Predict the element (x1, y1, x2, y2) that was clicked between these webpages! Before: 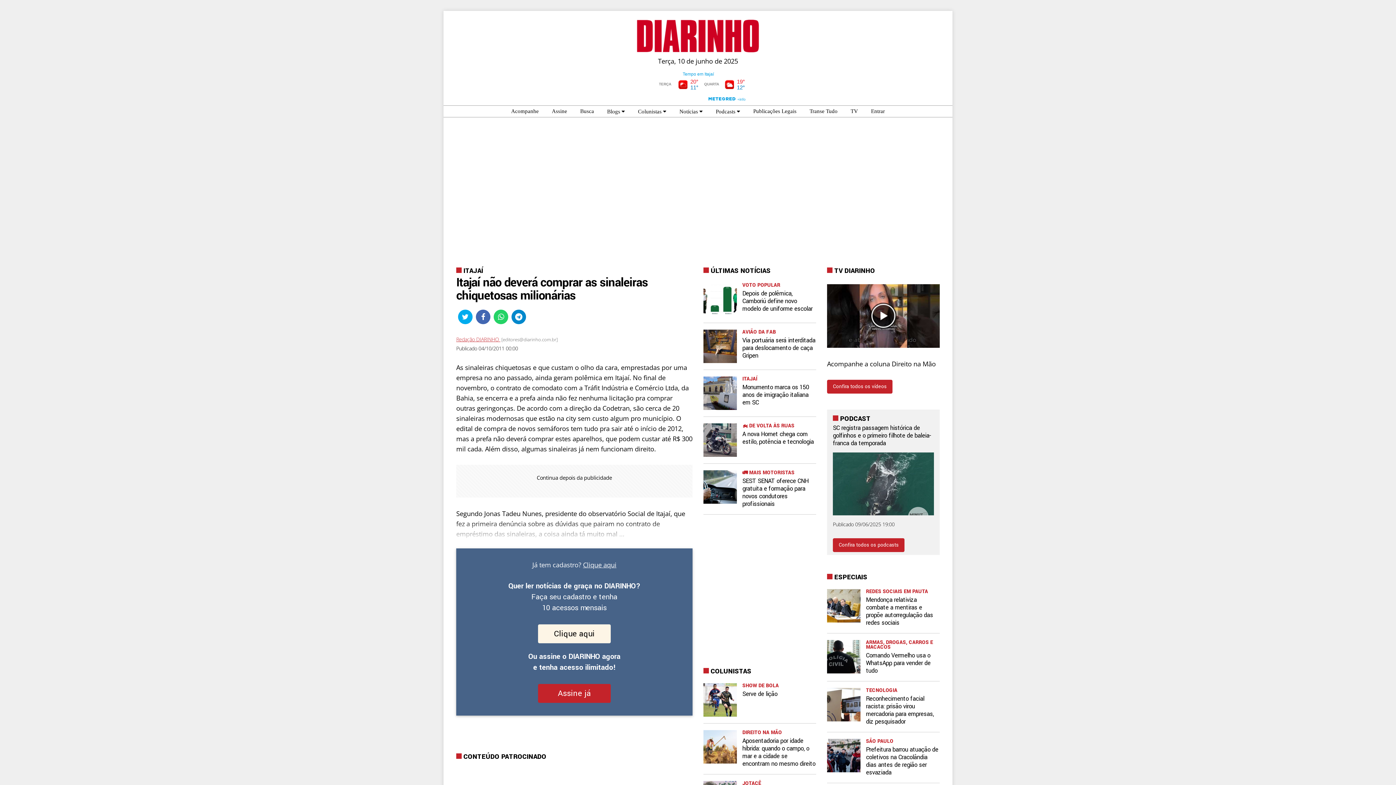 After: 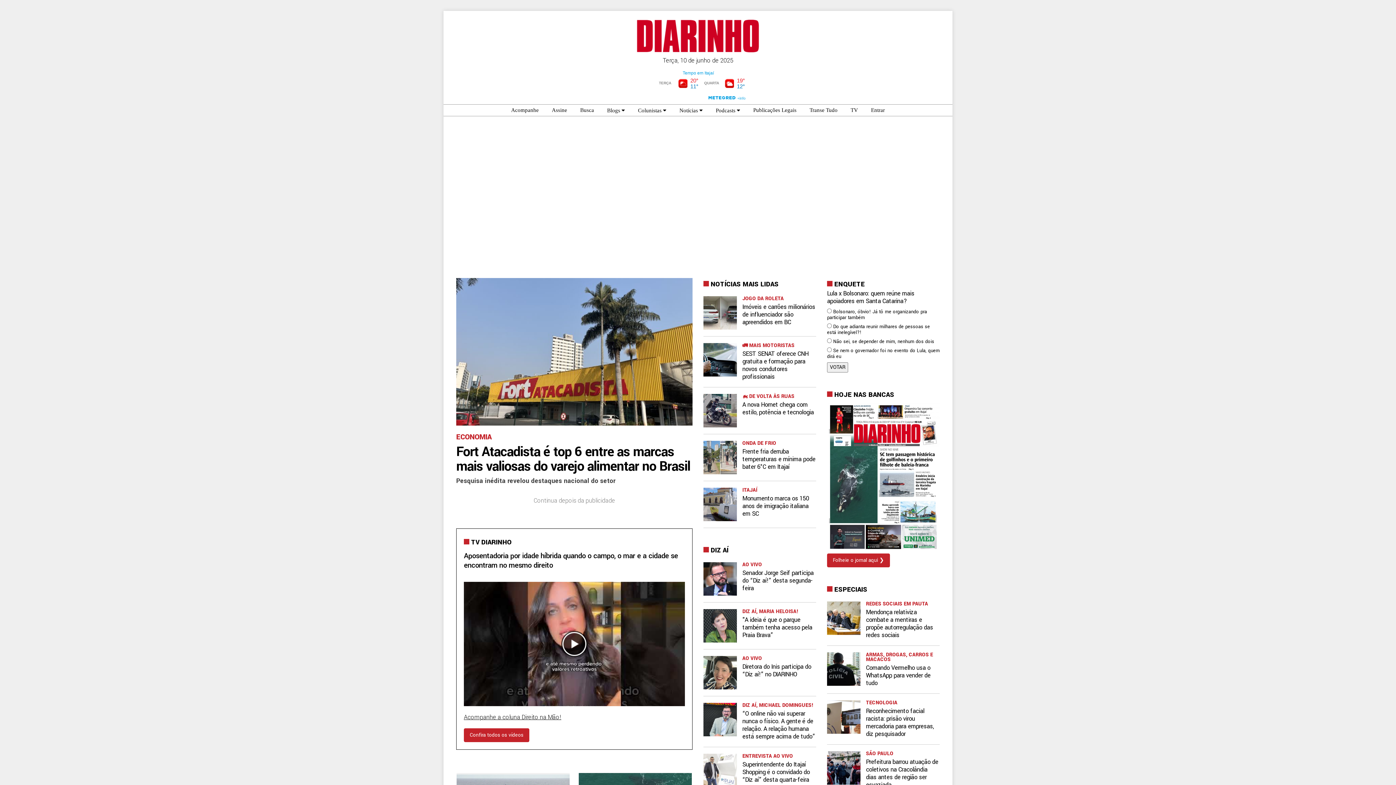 Action: bbox: (443, 10, 952, 105) label: Terça, 10 de junho de 2025


